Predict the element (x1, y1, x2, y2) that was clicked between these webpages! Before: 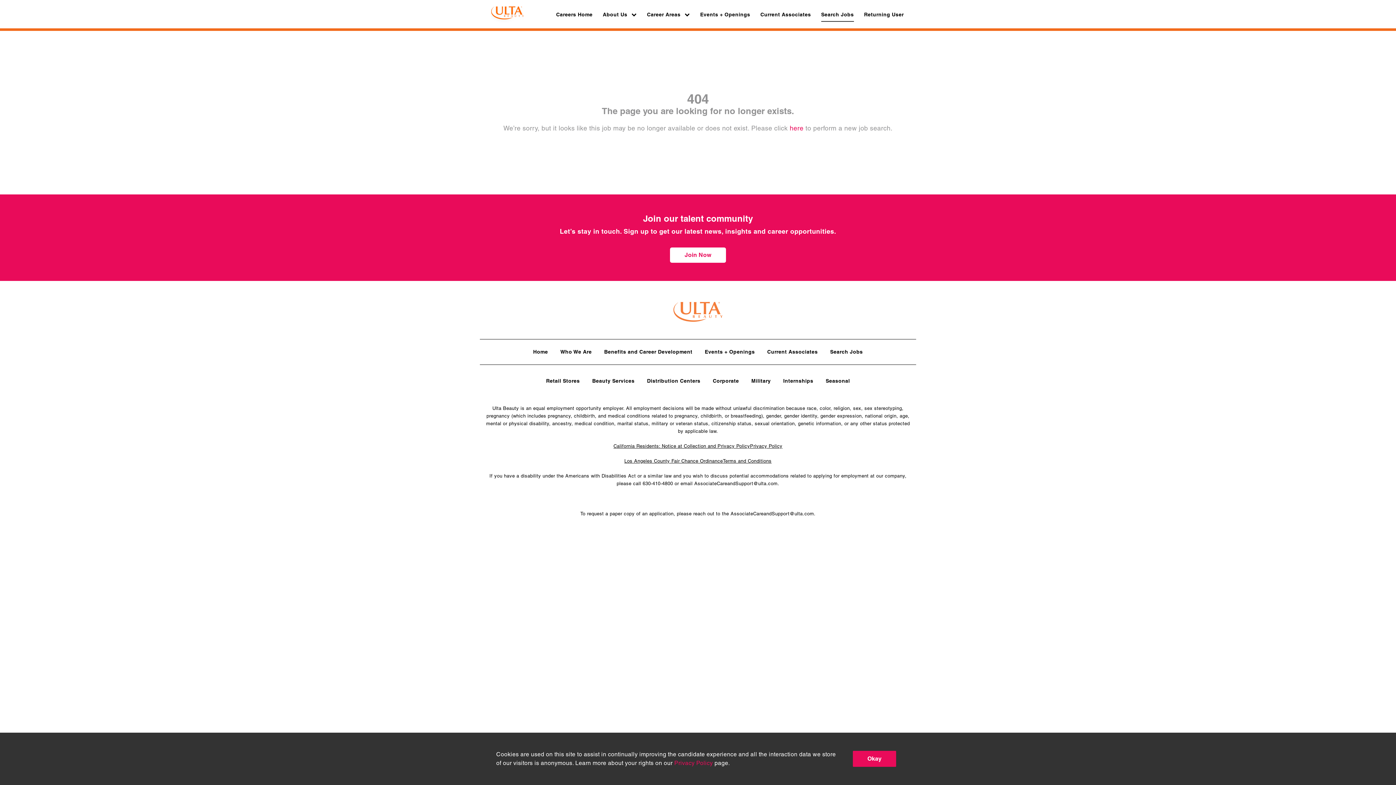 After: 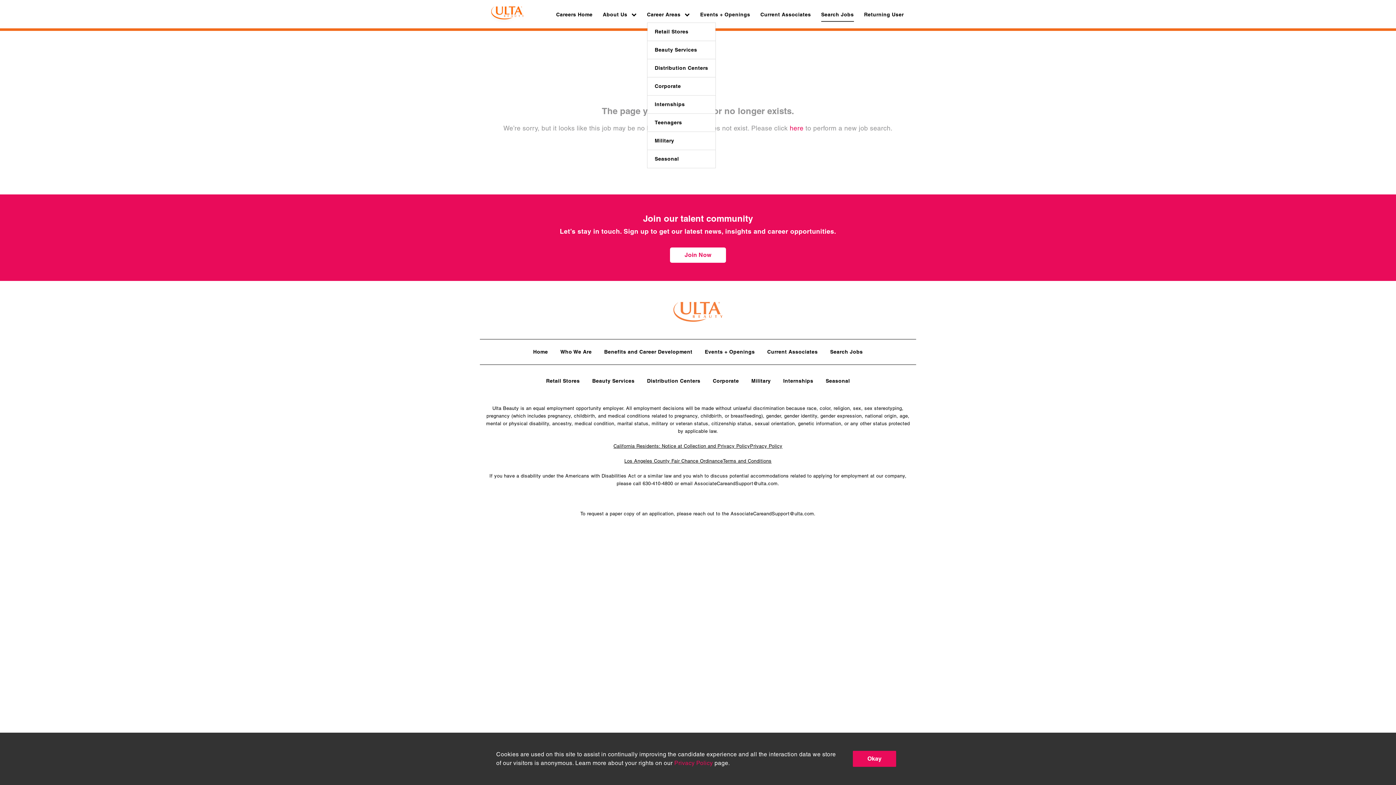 Action: label: Career Areas  bbox: (647, 7, 690, 21)